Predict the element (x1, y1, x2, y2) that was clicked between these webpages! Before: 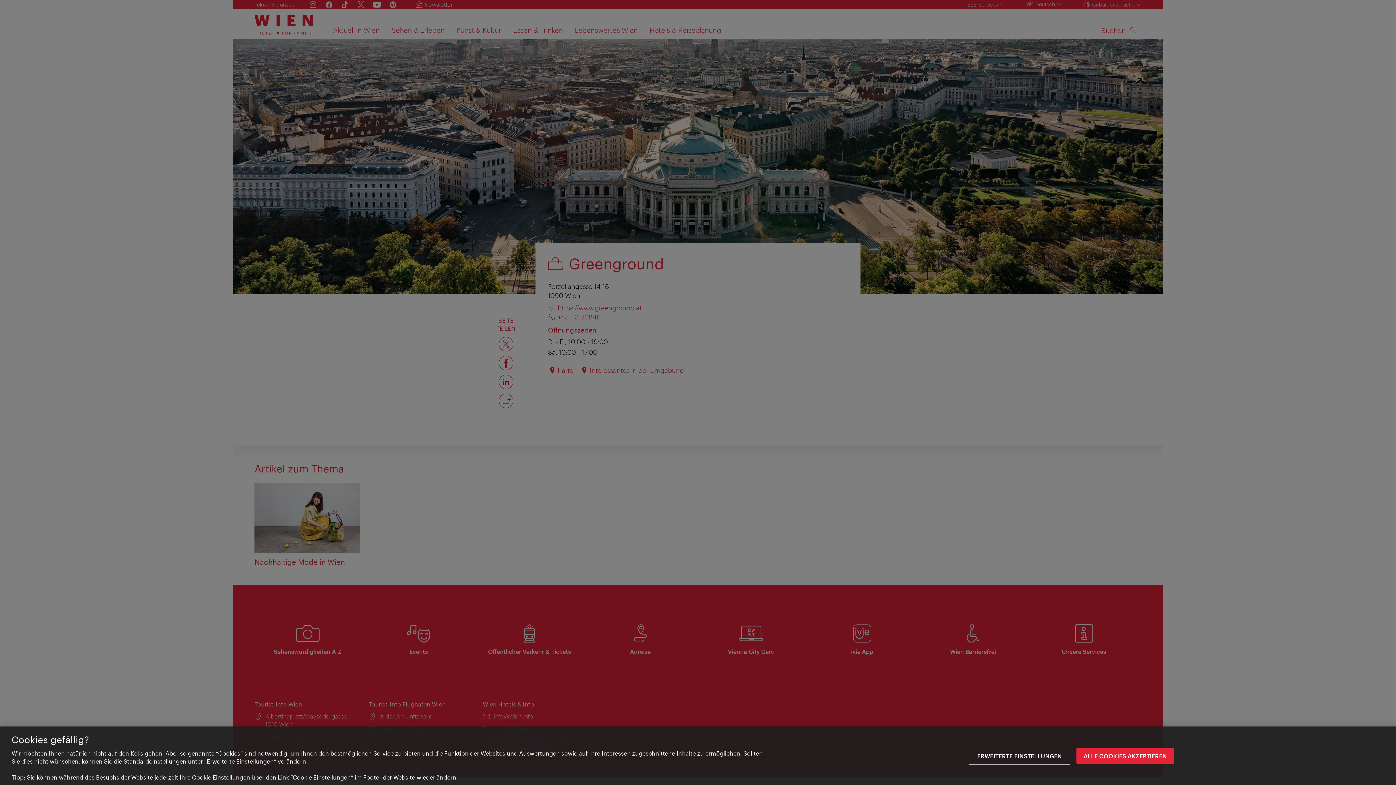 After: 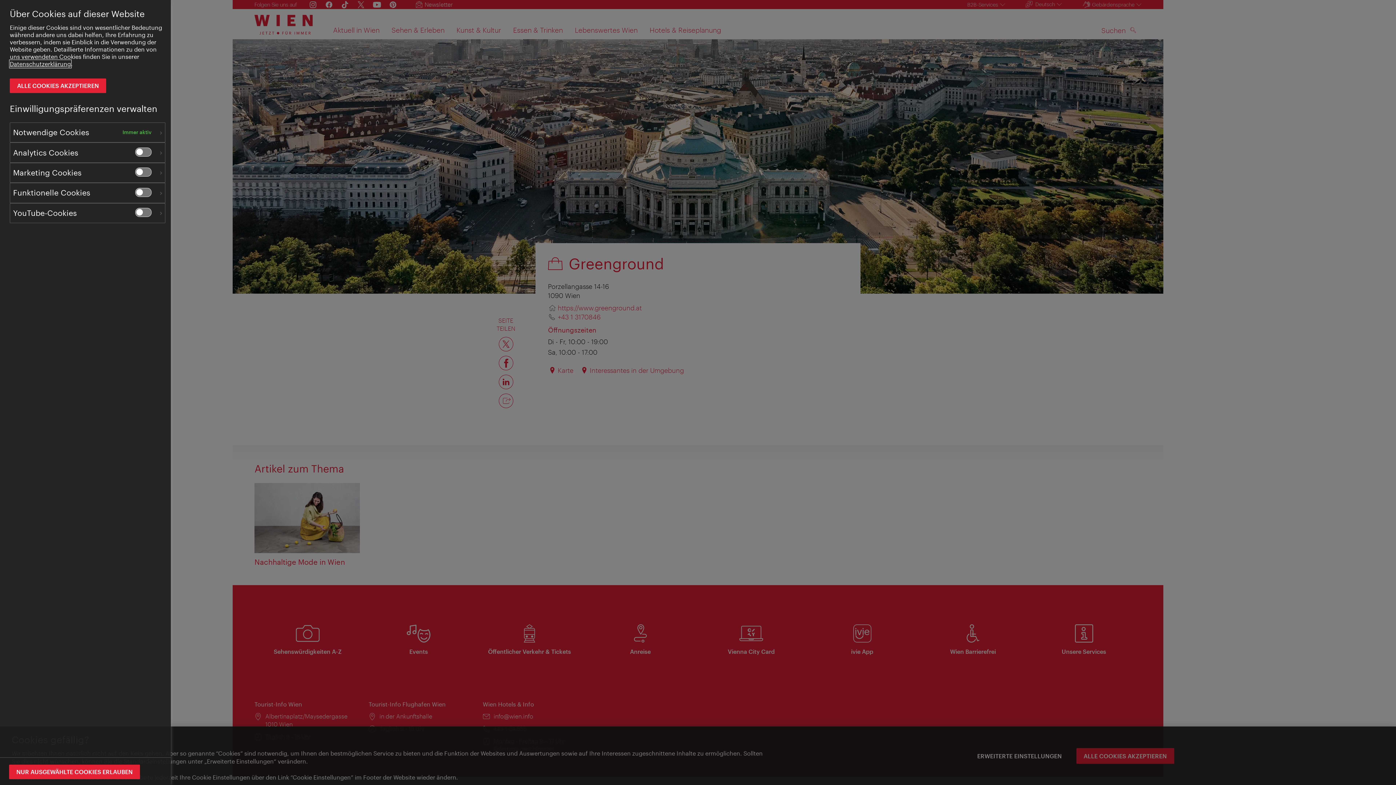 Action: bbox: (970, 748, 1069, 764) label: ERWEITERTE EINSTELLUNGEN